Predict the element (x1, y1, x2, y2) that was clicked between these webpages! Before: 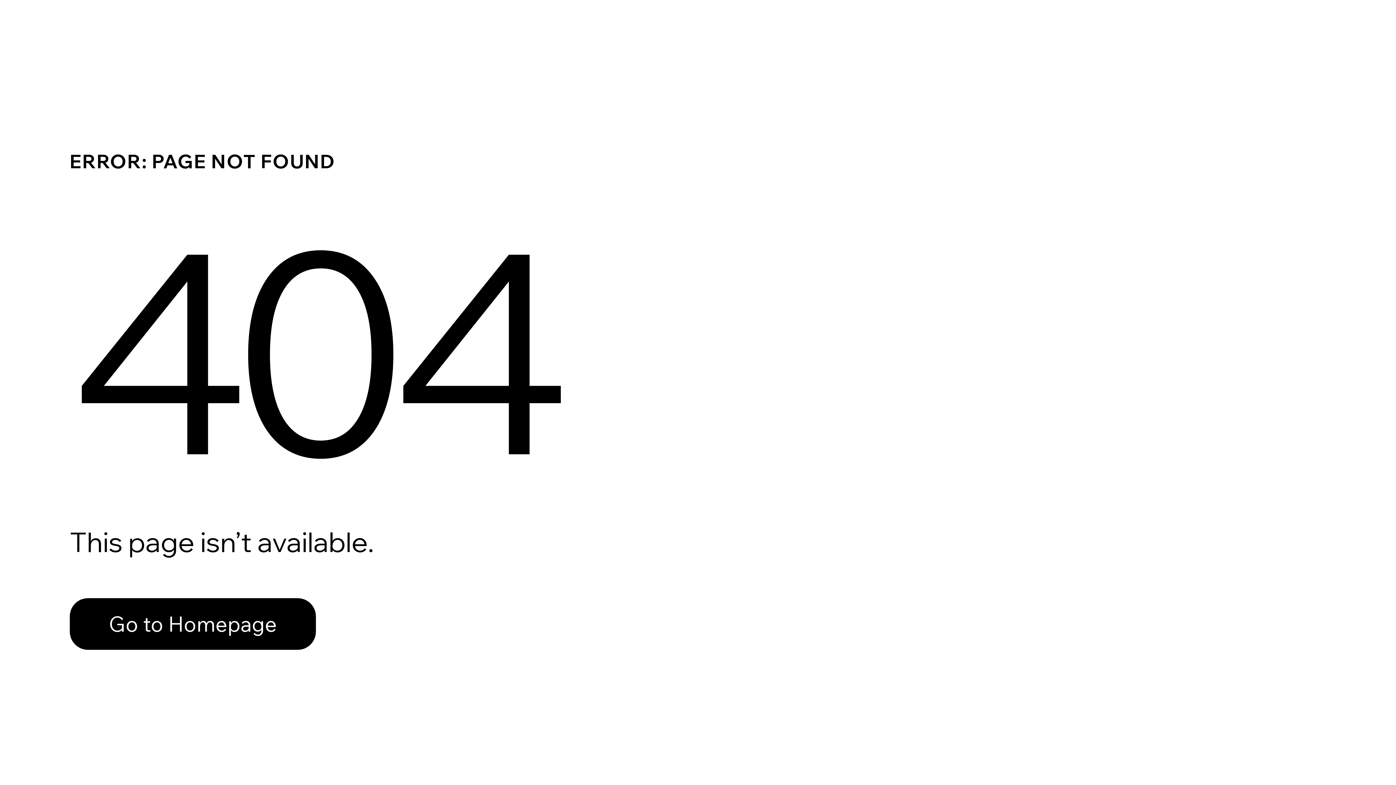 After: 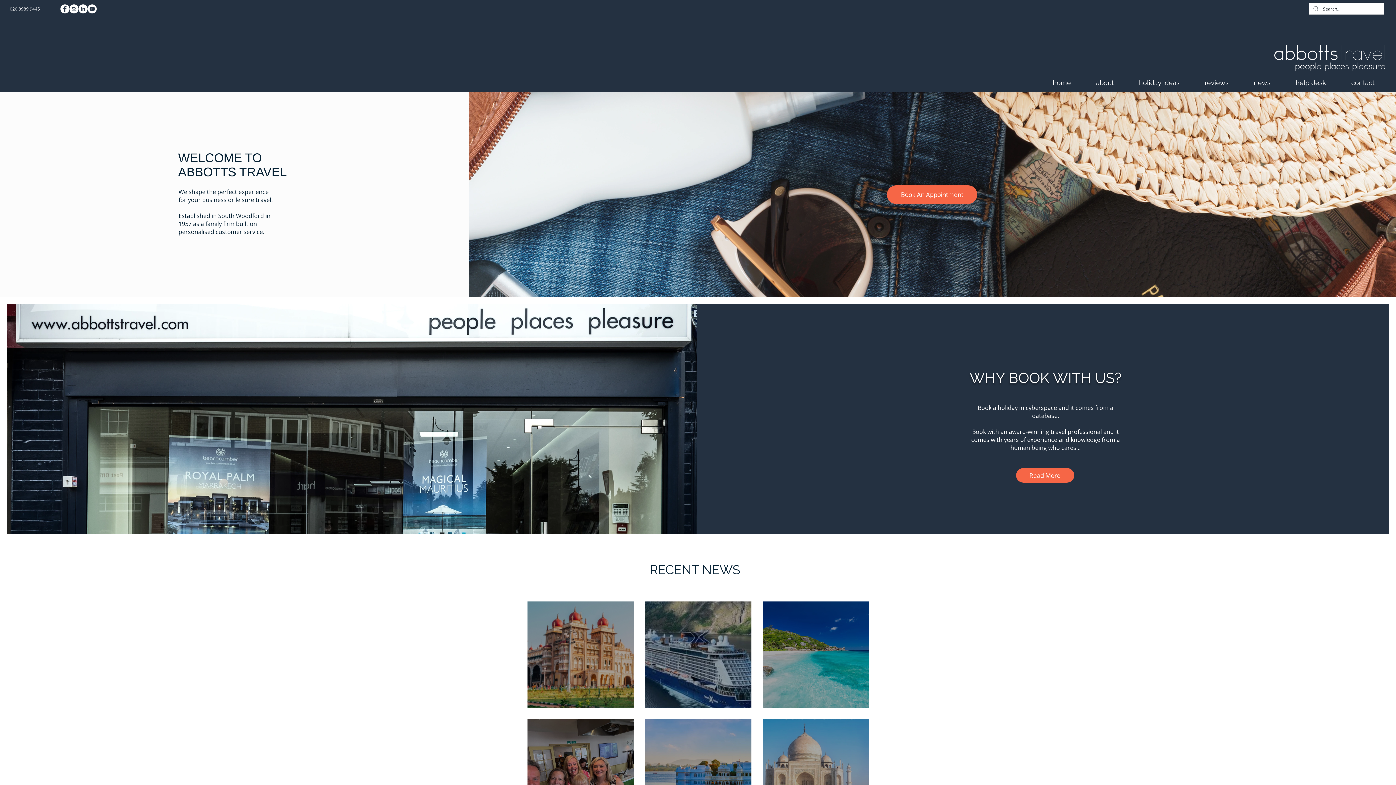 Action: bbox: (69, 582, 768, 659) label: Go to Homepage